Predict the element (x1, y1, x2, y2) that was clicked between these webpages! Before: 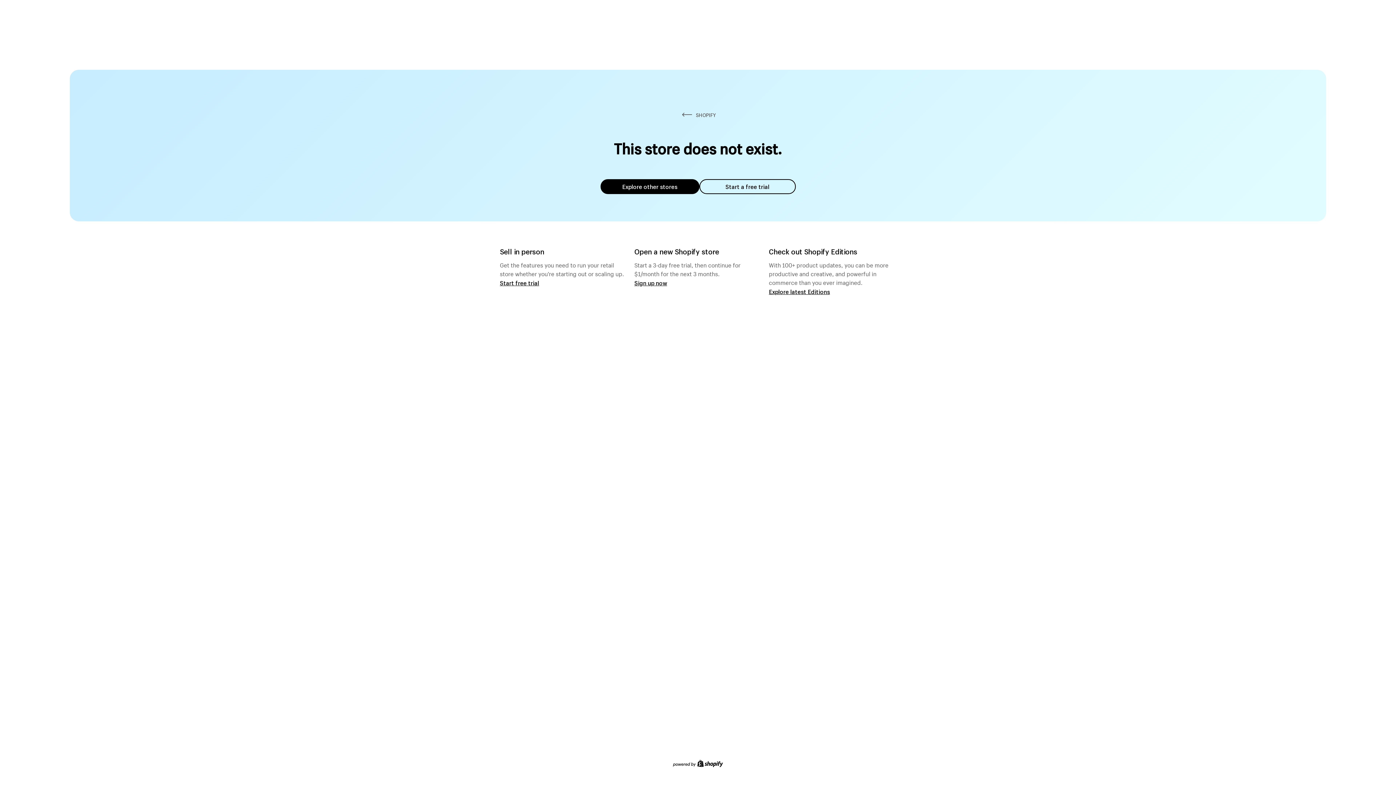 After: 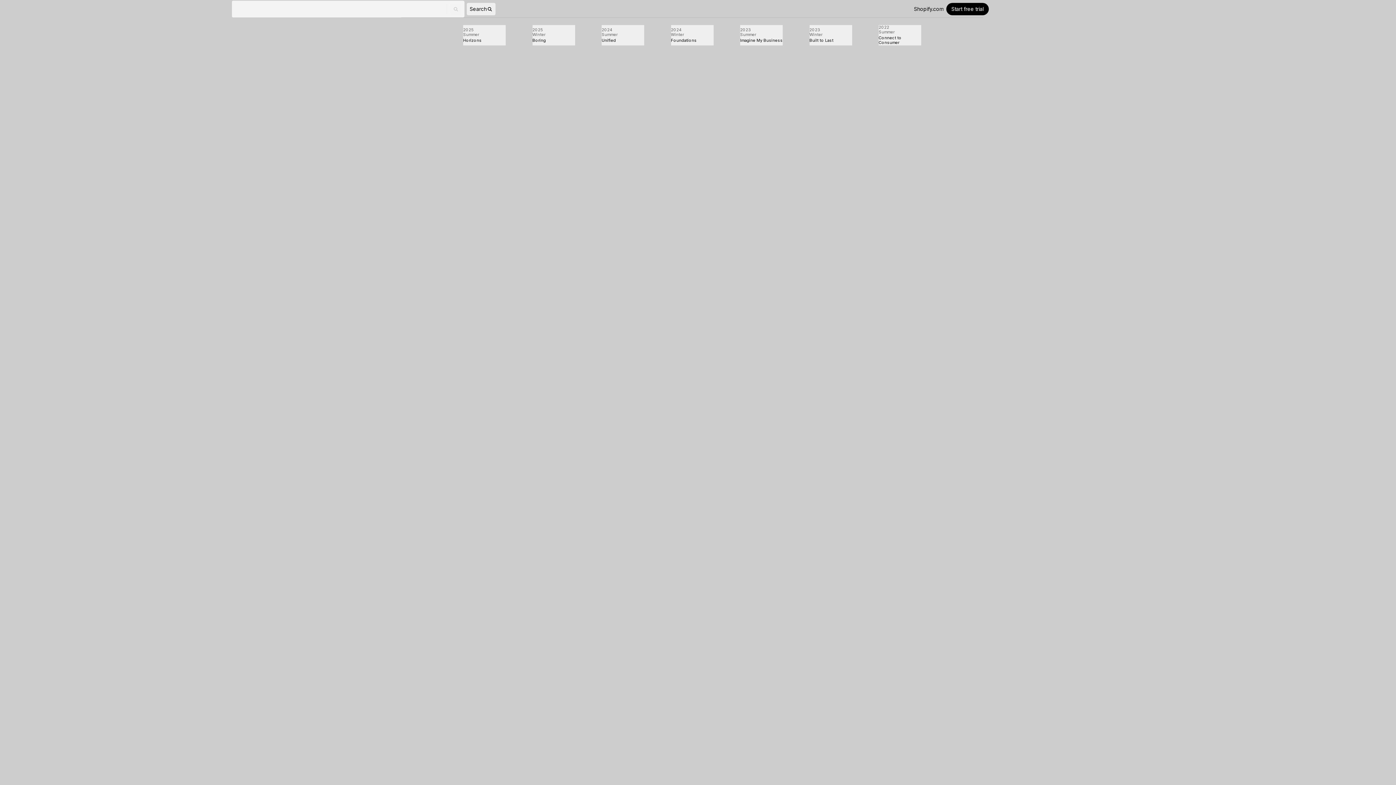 Action: label: Explore latest Editions bbox: (769, 287, 830, 295)